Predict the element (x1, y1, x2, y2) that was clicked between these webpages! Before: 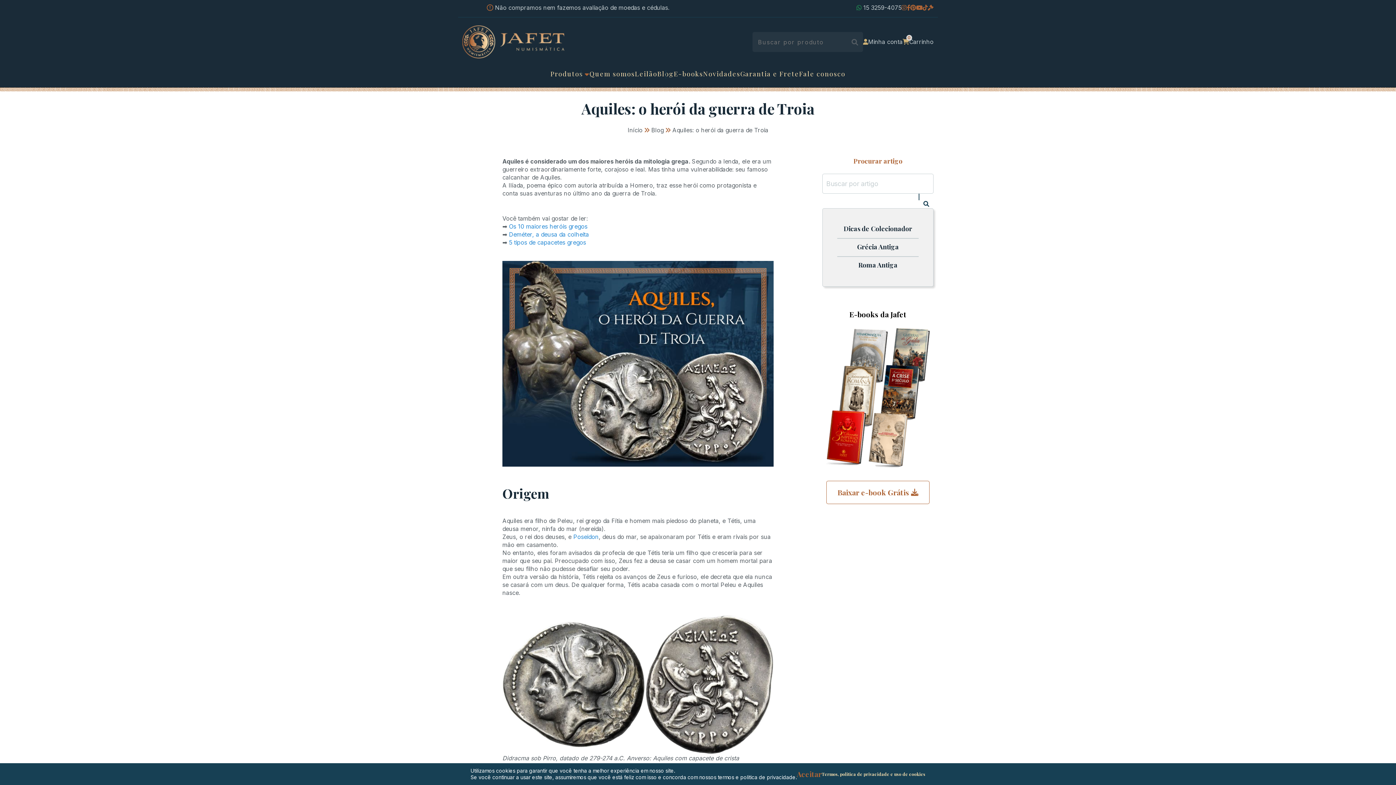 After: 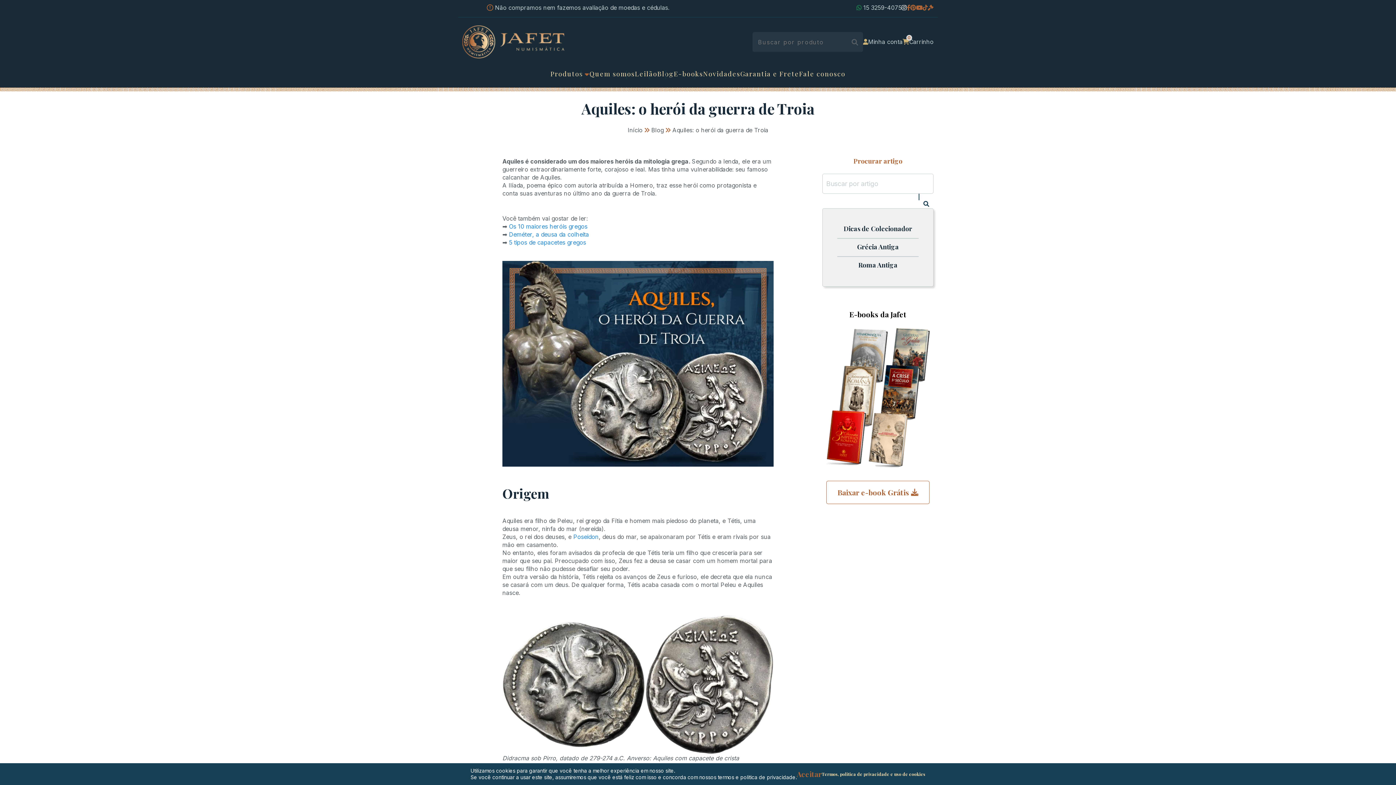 Action: bbox: (901, 4, 906, 10)